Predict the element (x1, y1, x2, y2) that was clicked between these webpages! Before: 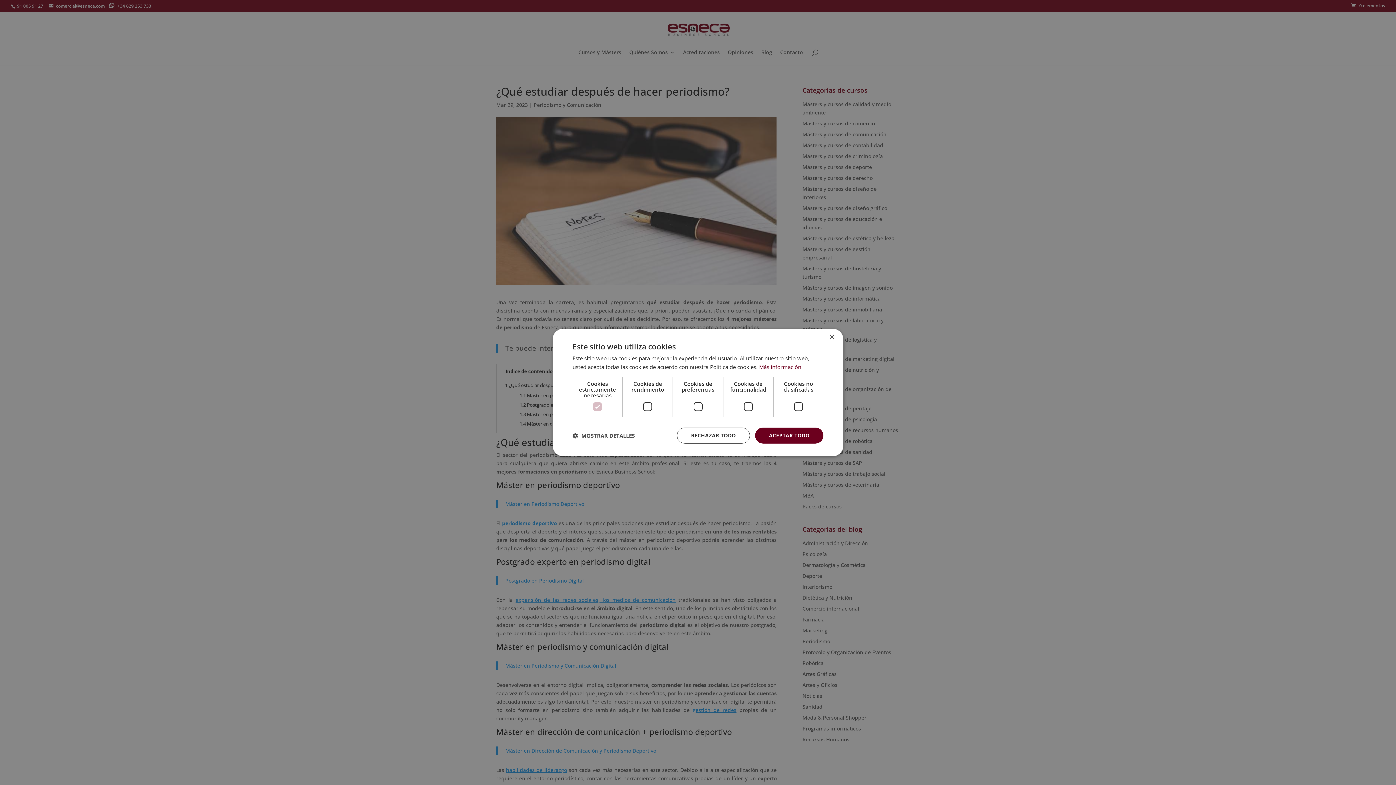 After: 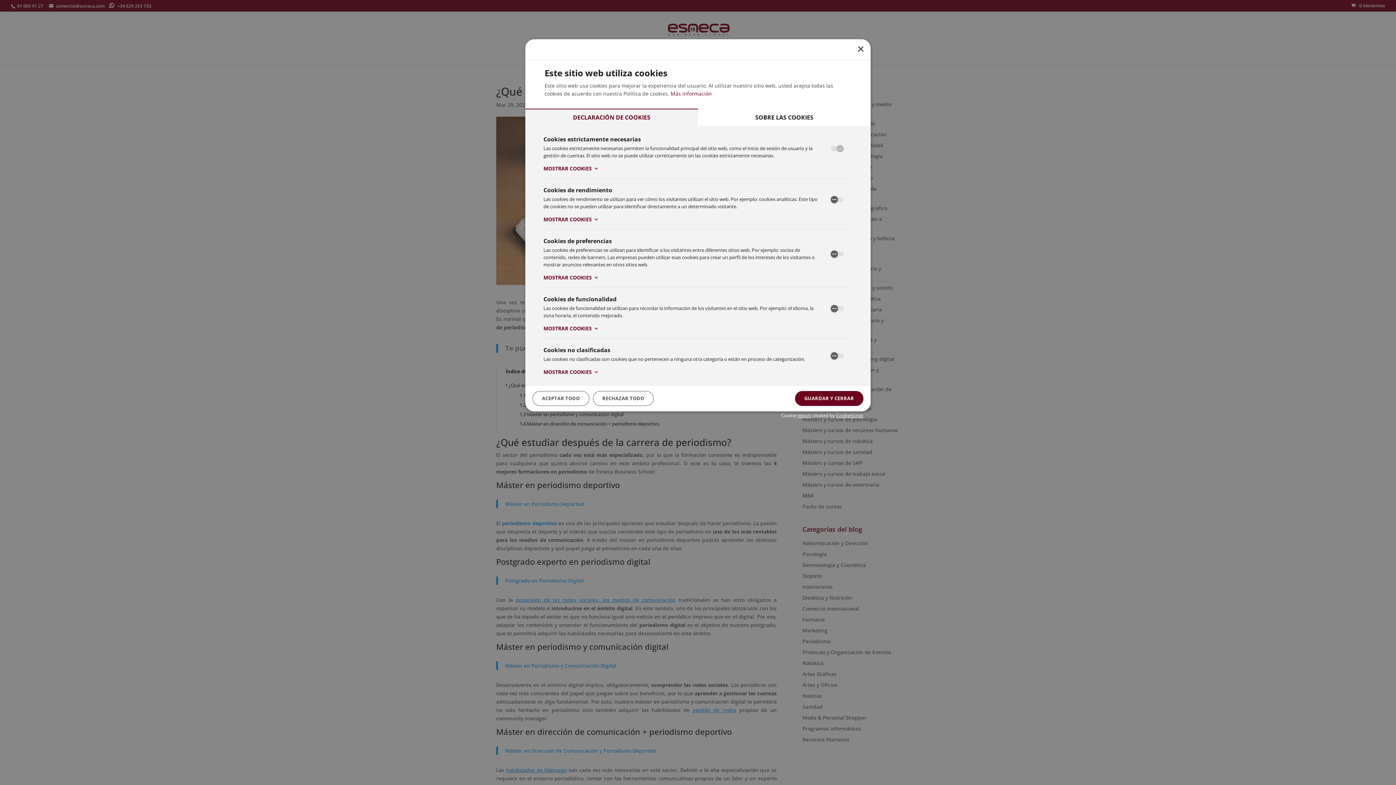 Action: bbox: (572, 432, 634, 439) label:  MOSTRAR DETALLES